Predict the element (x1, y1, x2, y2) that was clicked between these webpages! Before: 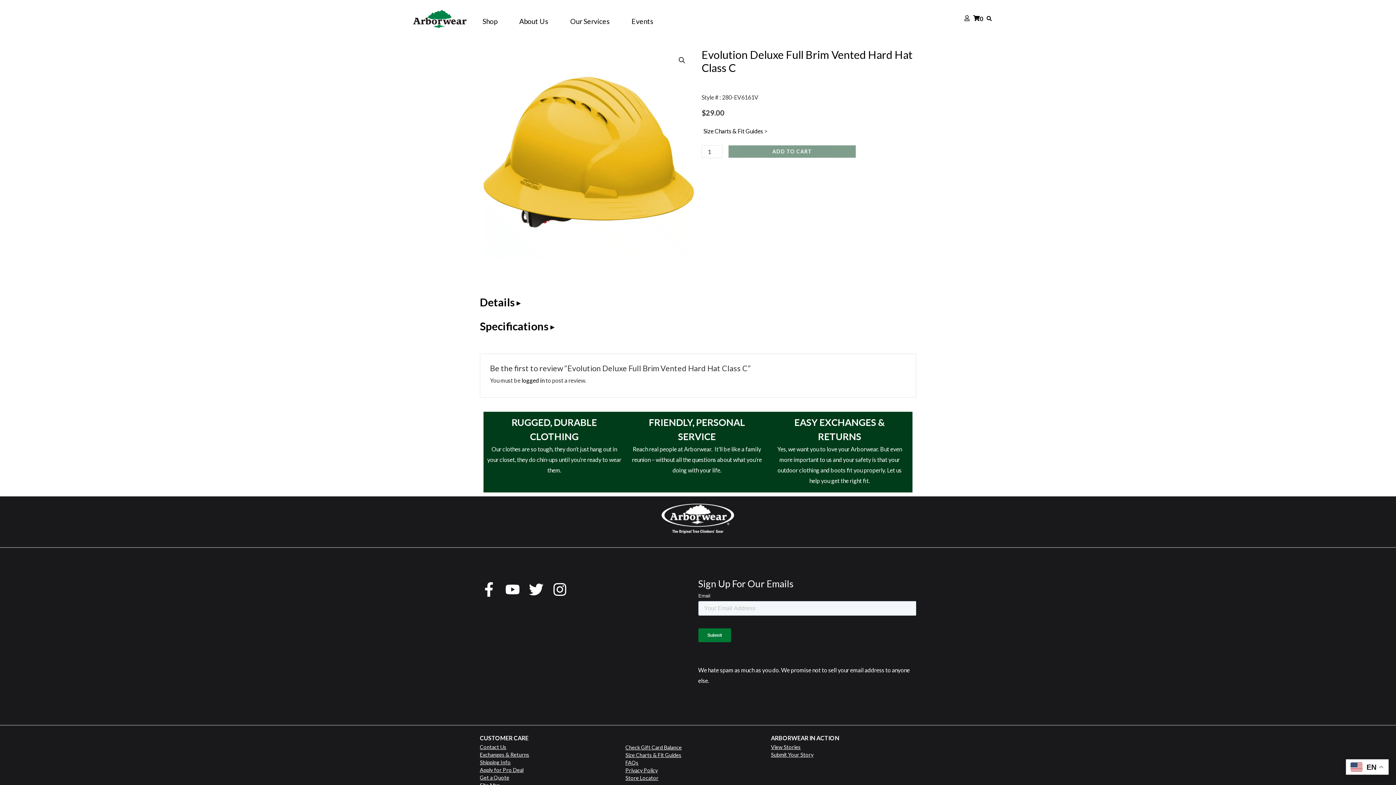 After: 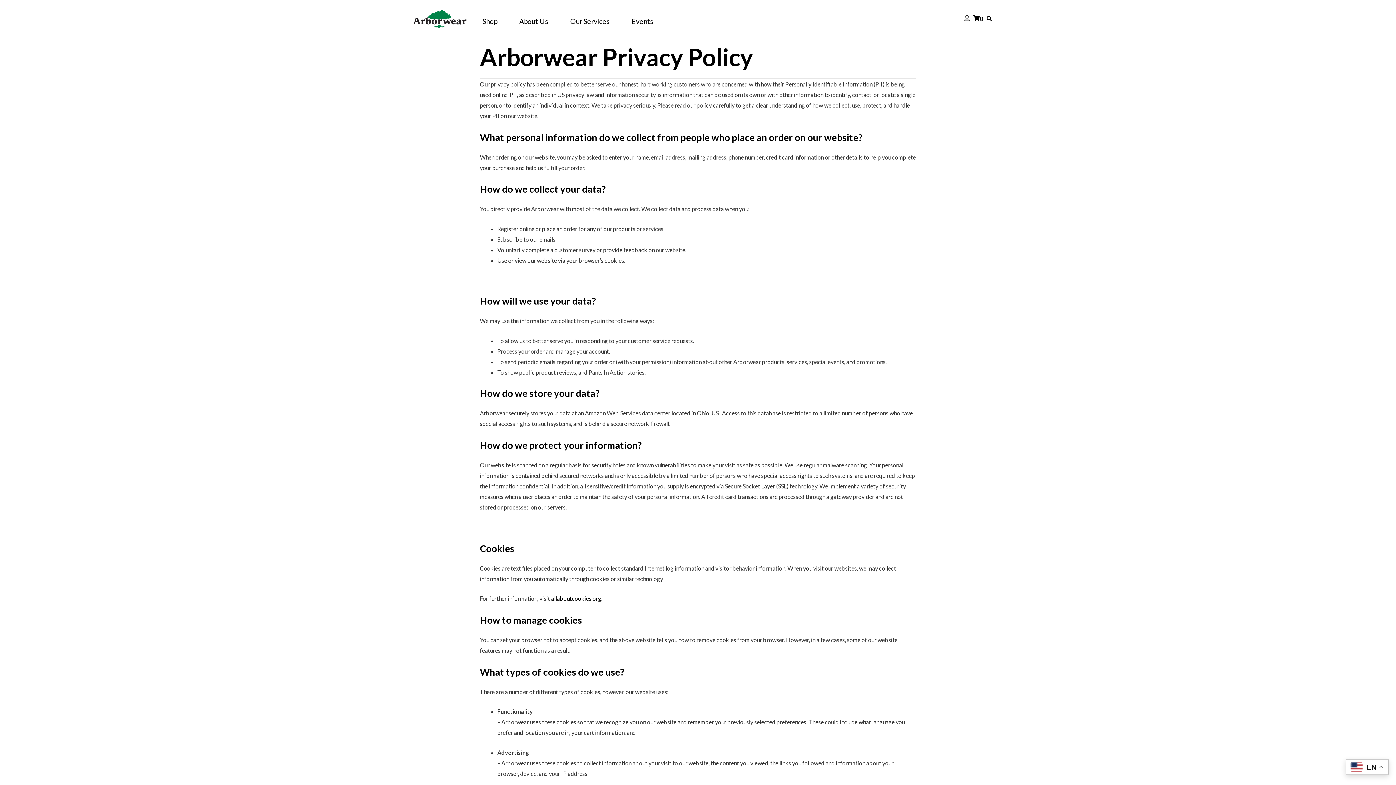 Action: bbox: (625, 767, 657, 773) label: Privacy Policy